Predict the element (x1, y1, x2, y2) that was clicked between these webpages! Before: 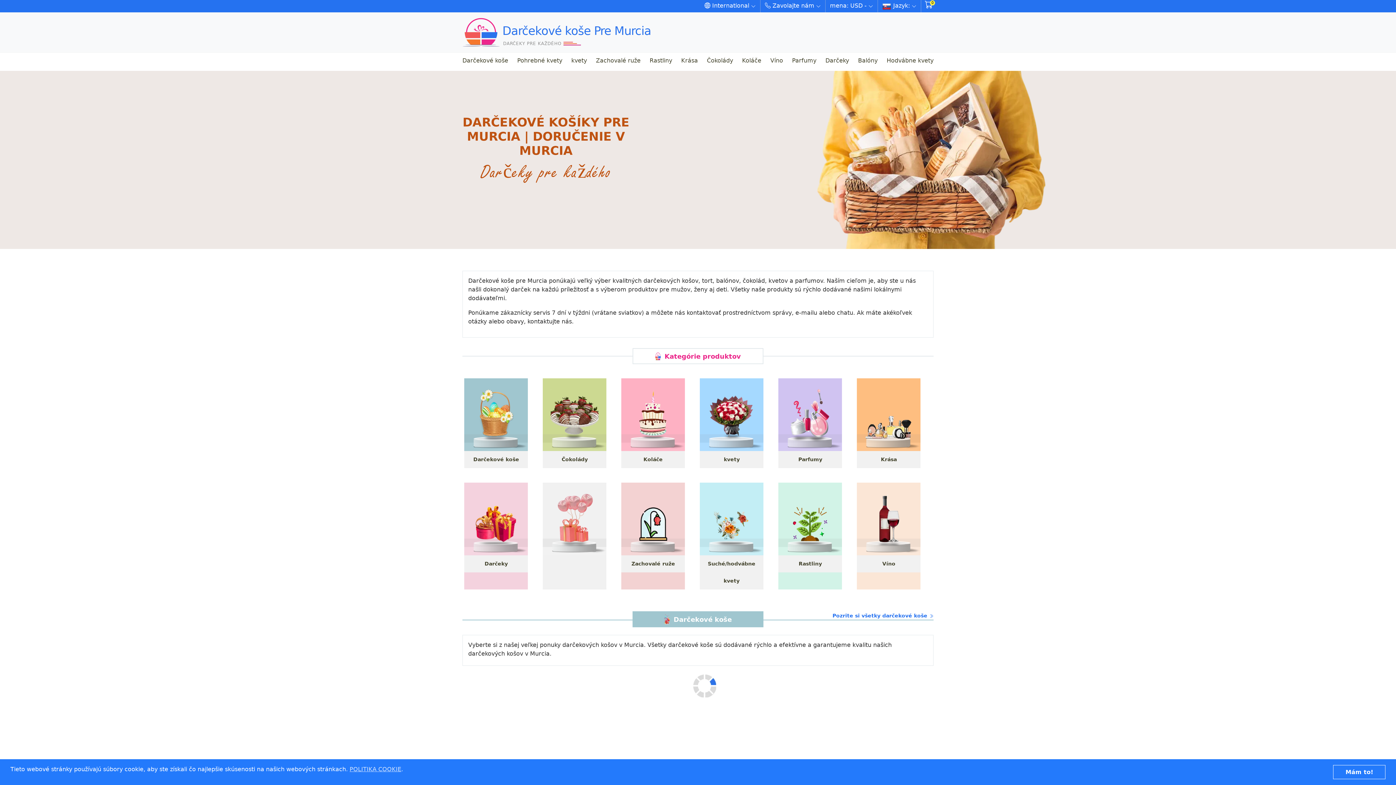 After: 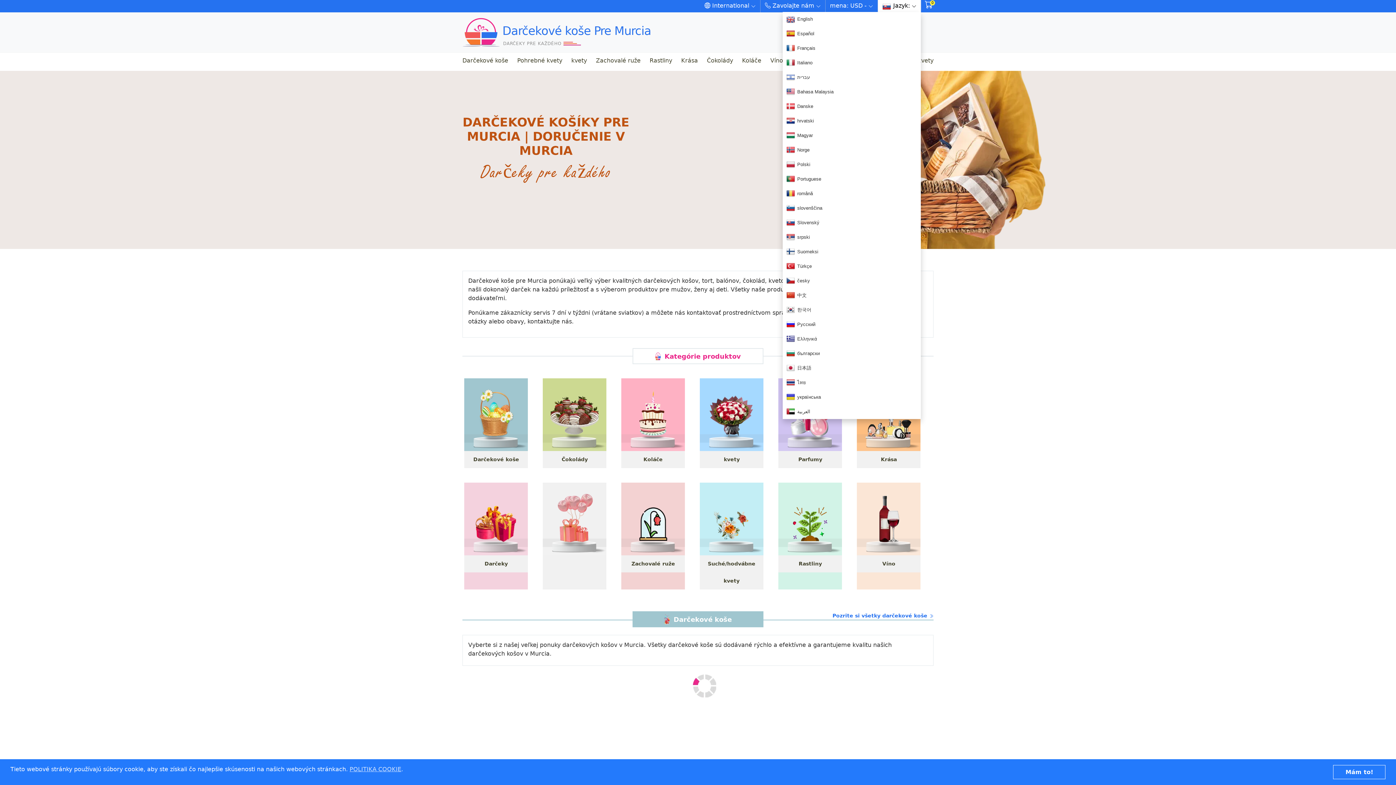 Action: bbox: (878, 0, 921, 13) label: Jazyk: